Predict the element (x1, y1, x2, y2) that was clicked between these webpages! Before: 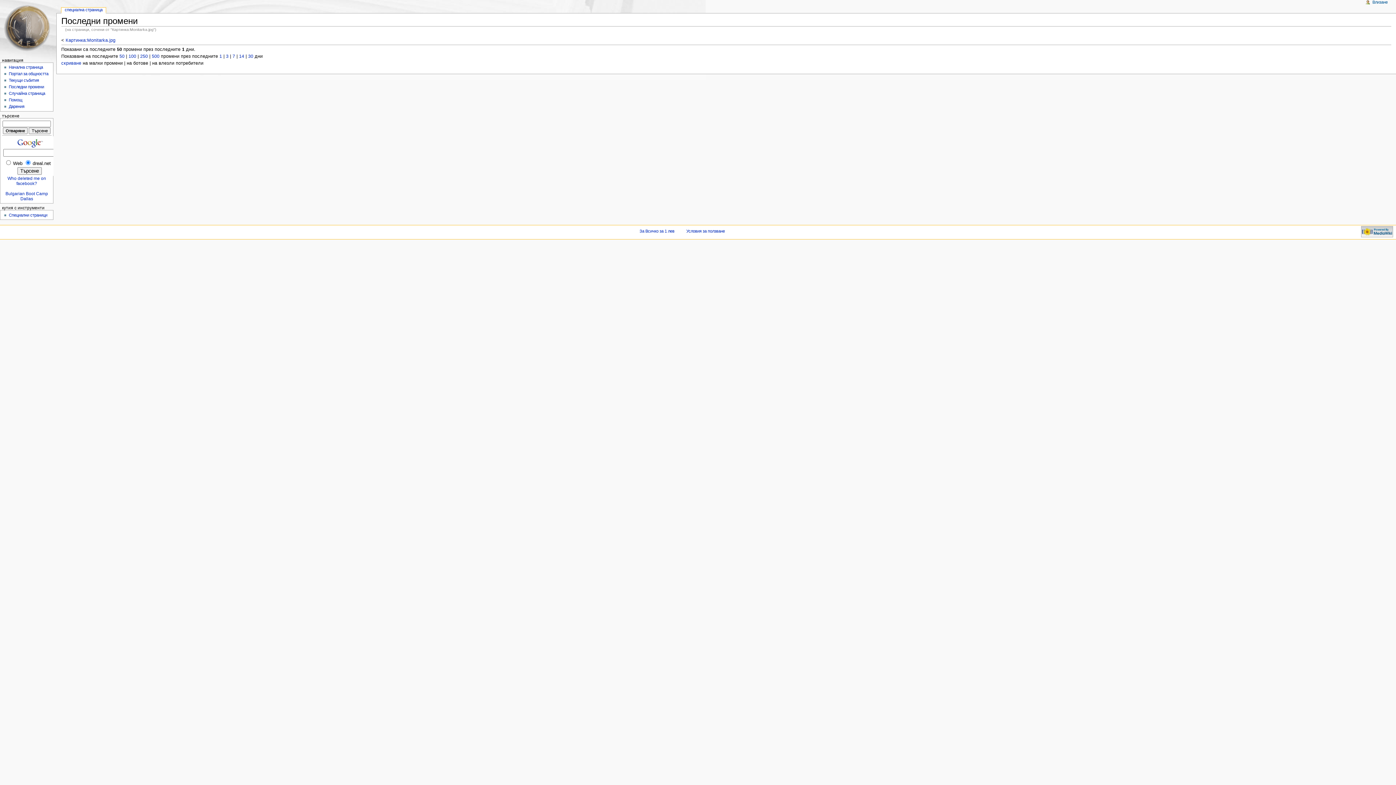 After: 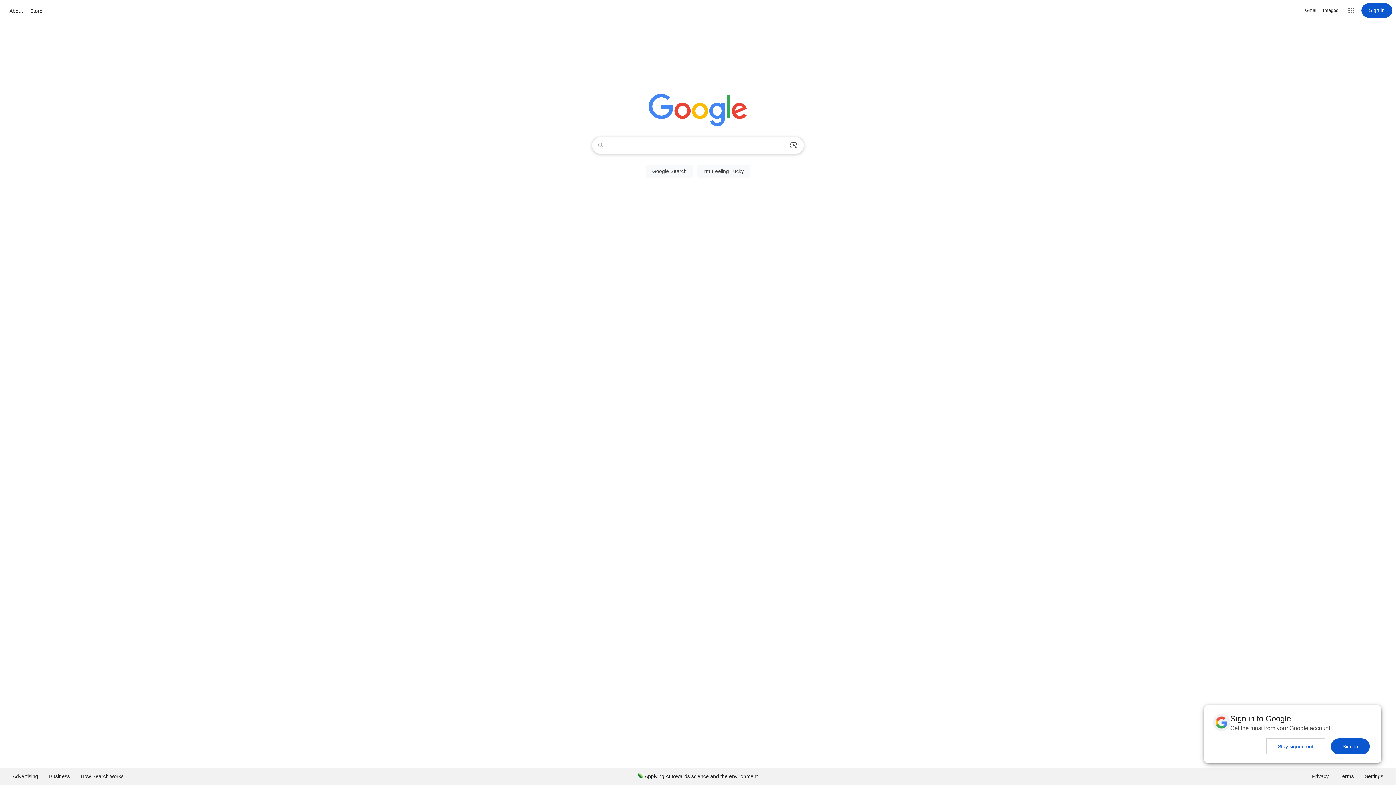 Action: bbox: (15, 140, 43, 145)